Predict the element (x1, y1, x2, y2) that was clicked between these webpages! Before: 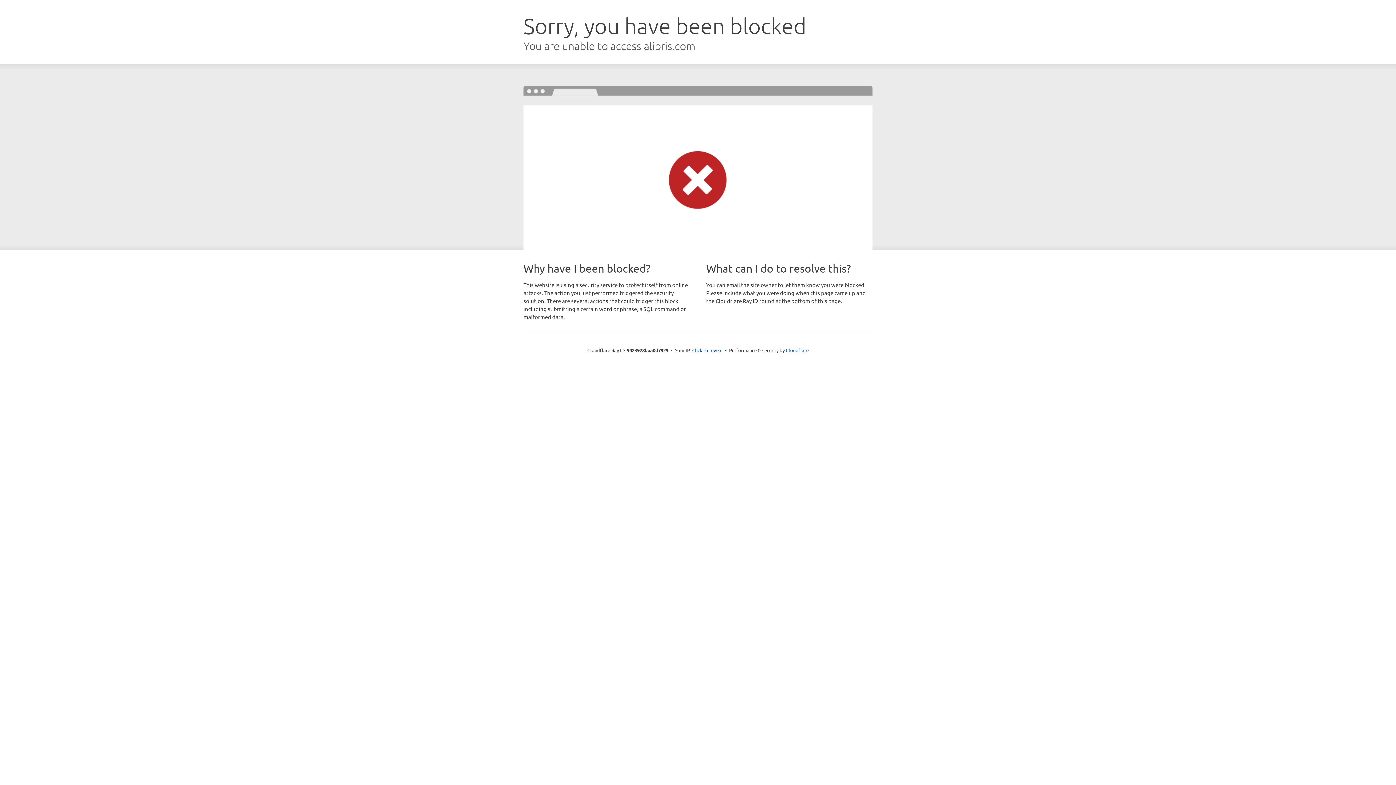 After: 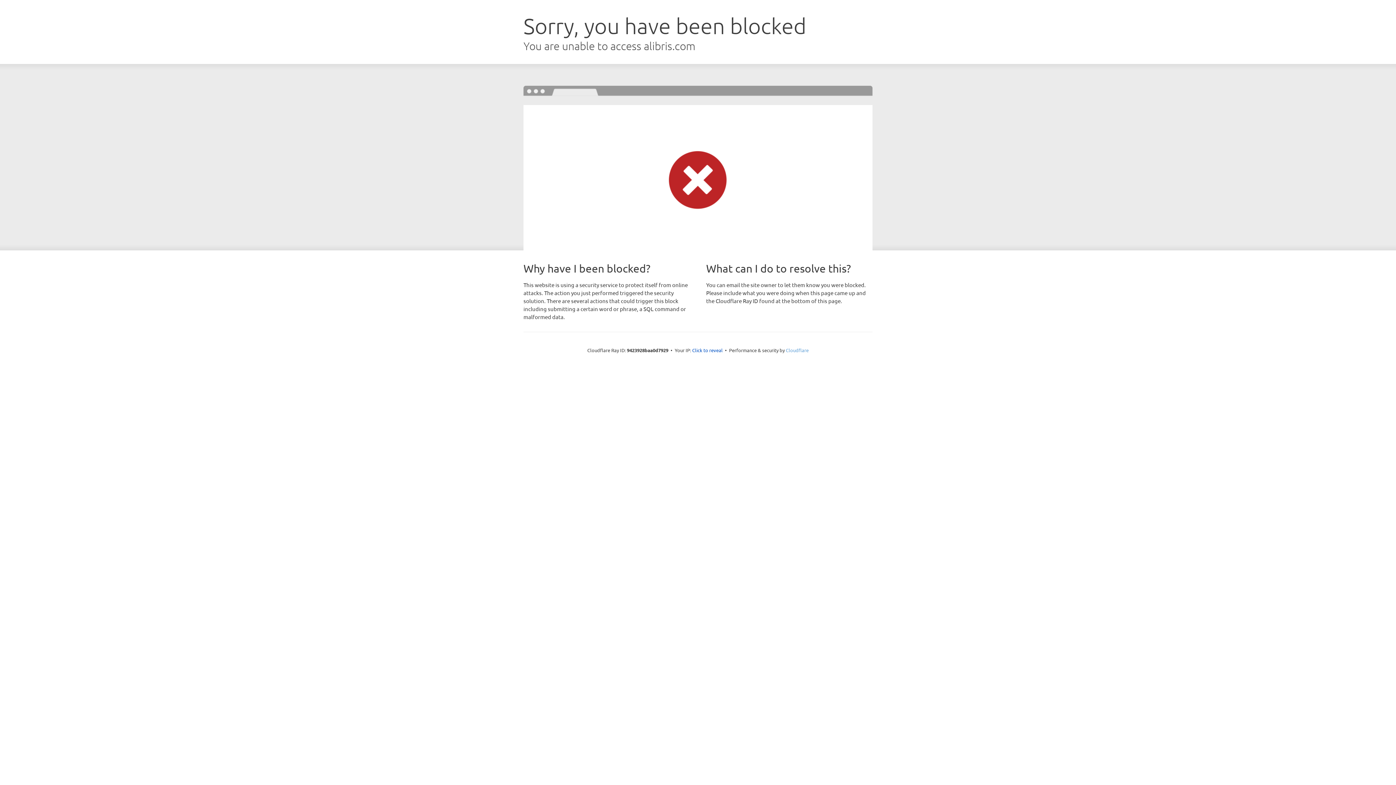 Action: bbox: (786, 347, 808, 353) label: Cloudflare